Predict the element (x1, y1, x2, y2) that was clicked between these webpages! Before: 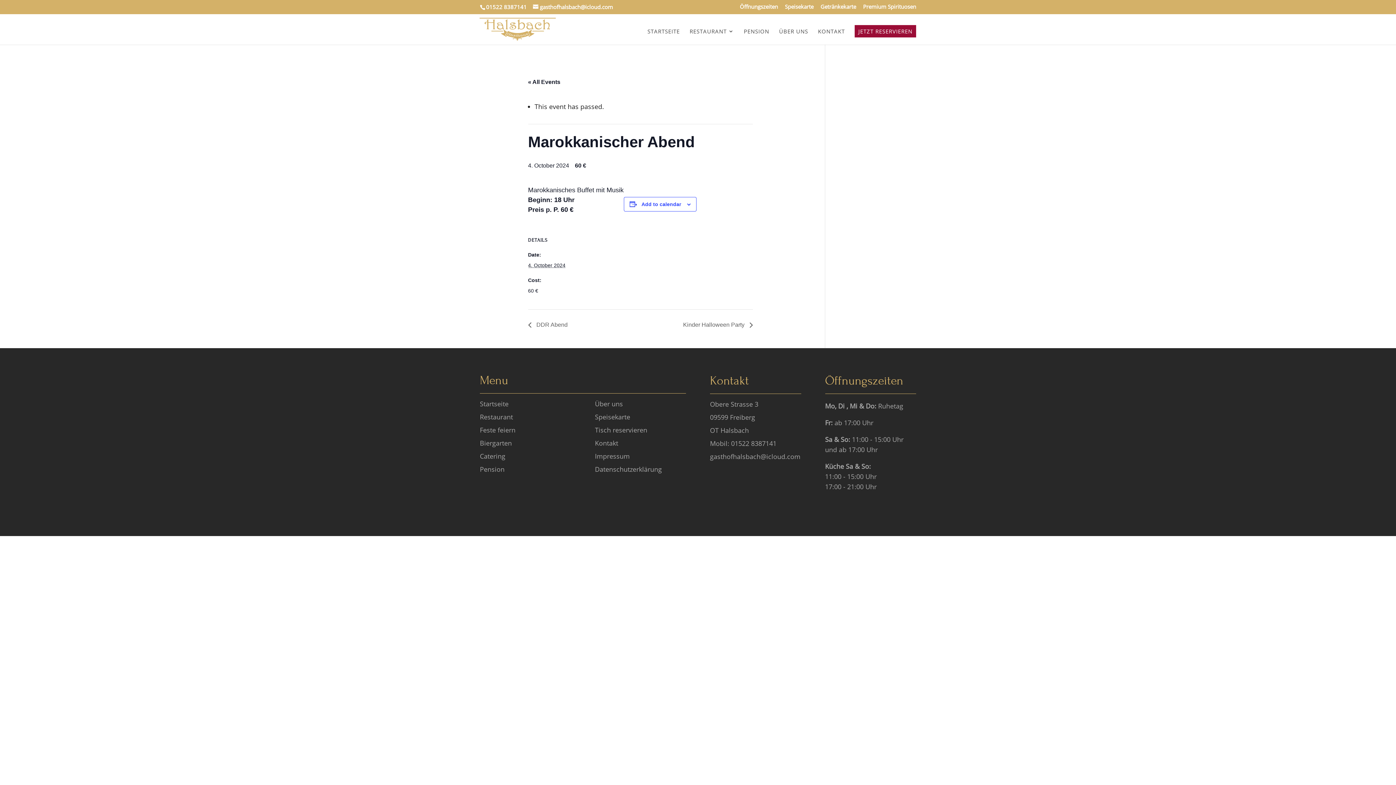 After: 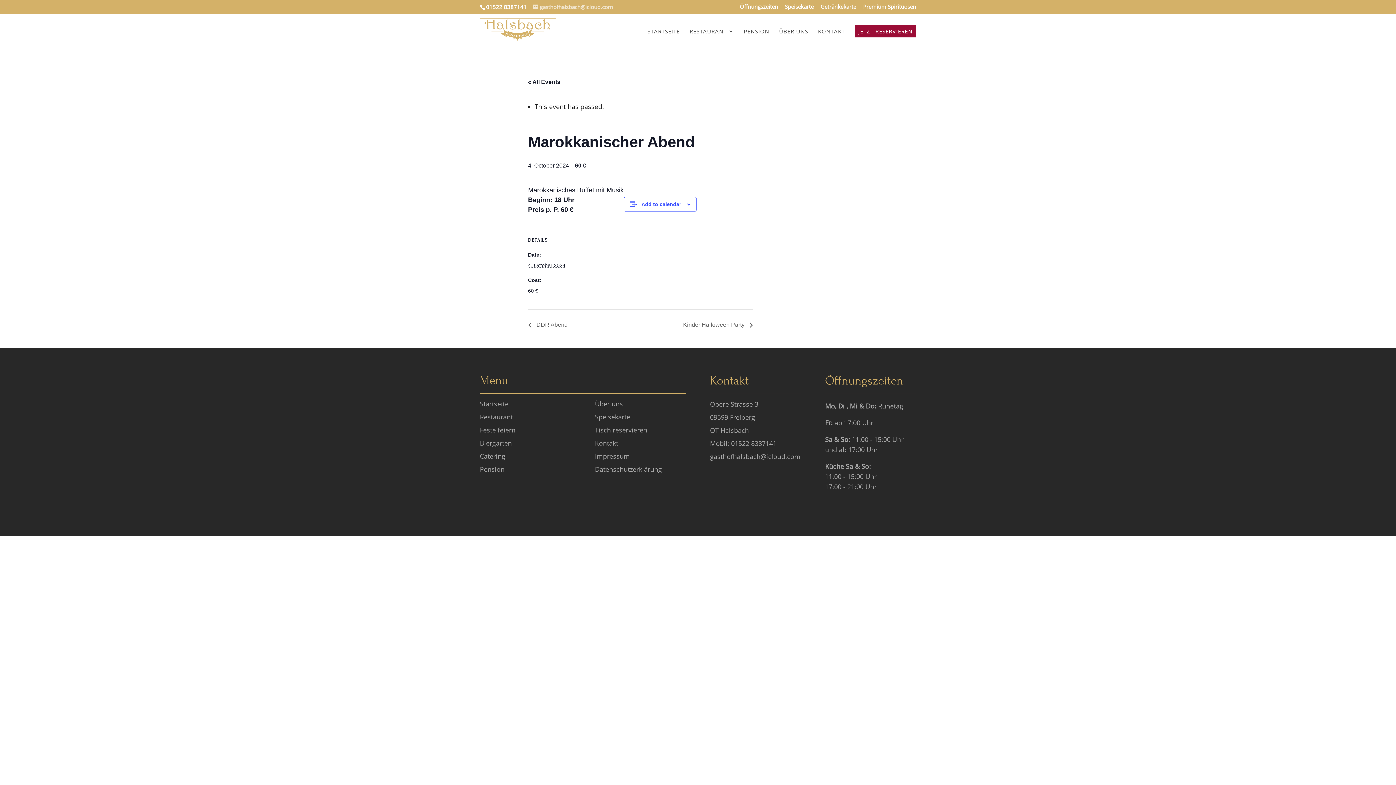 Action: label: gasthofhalsbach@icloud.com bbox: (533, 3, 613, 10)